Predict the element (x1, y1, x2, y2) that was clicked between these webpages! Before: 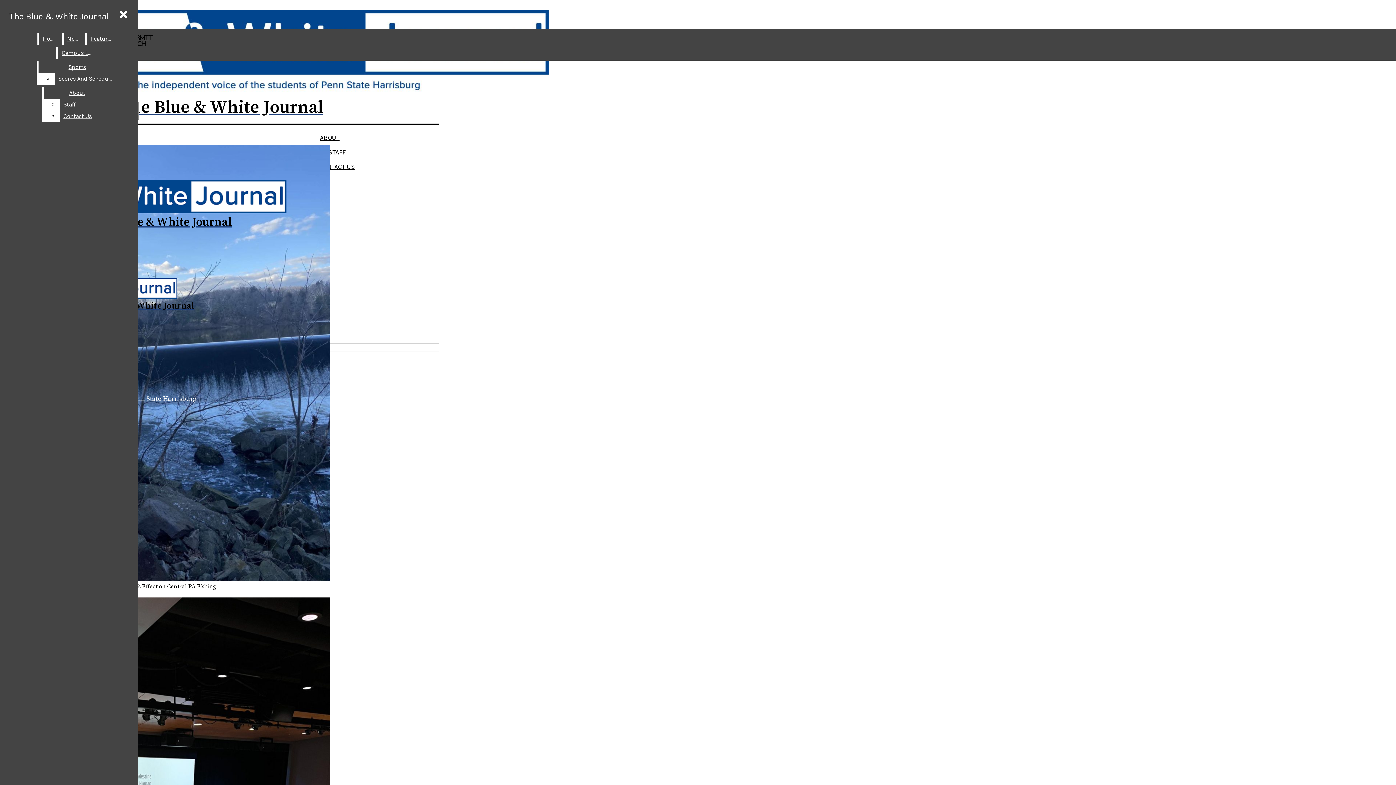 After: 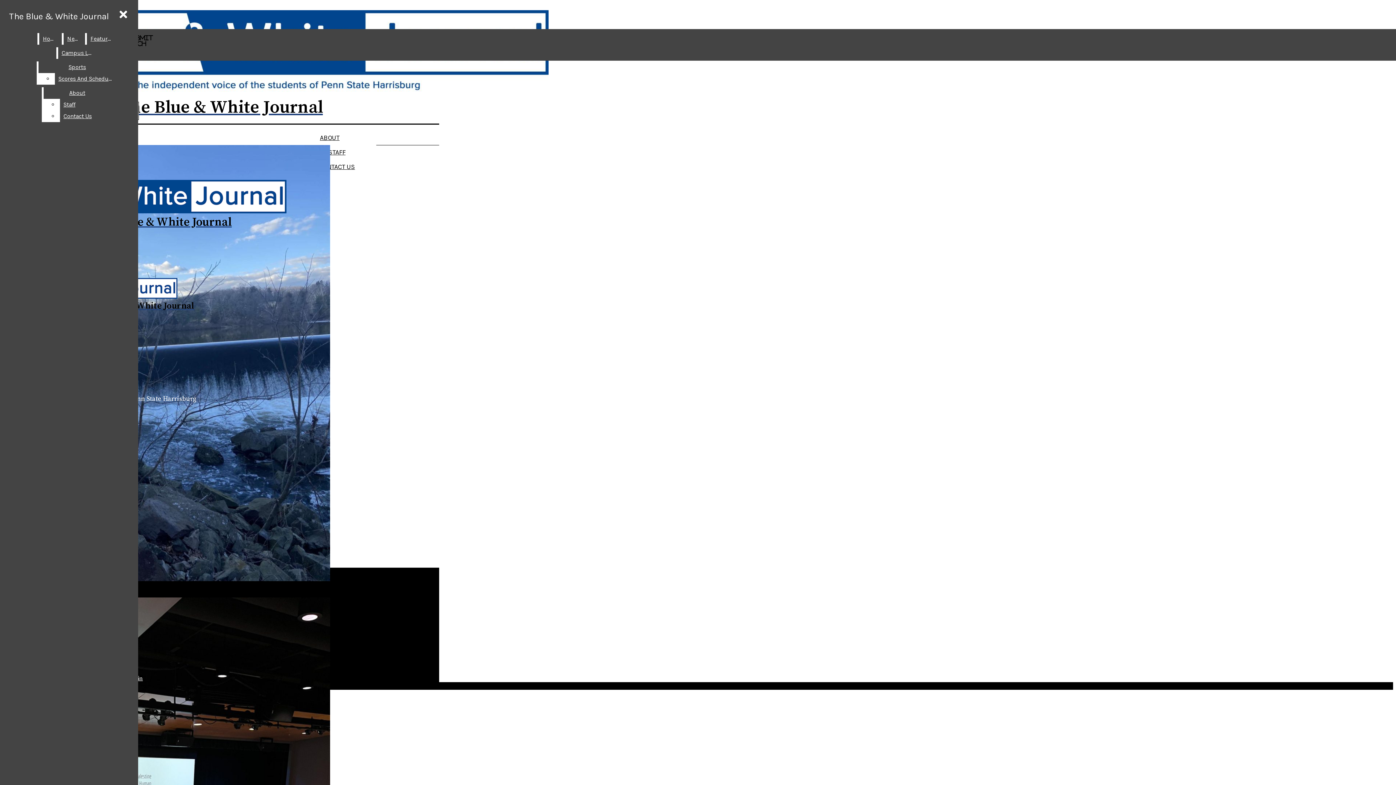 Action: label: Scores And Schedules bbox: (54, 73, 116, 84)